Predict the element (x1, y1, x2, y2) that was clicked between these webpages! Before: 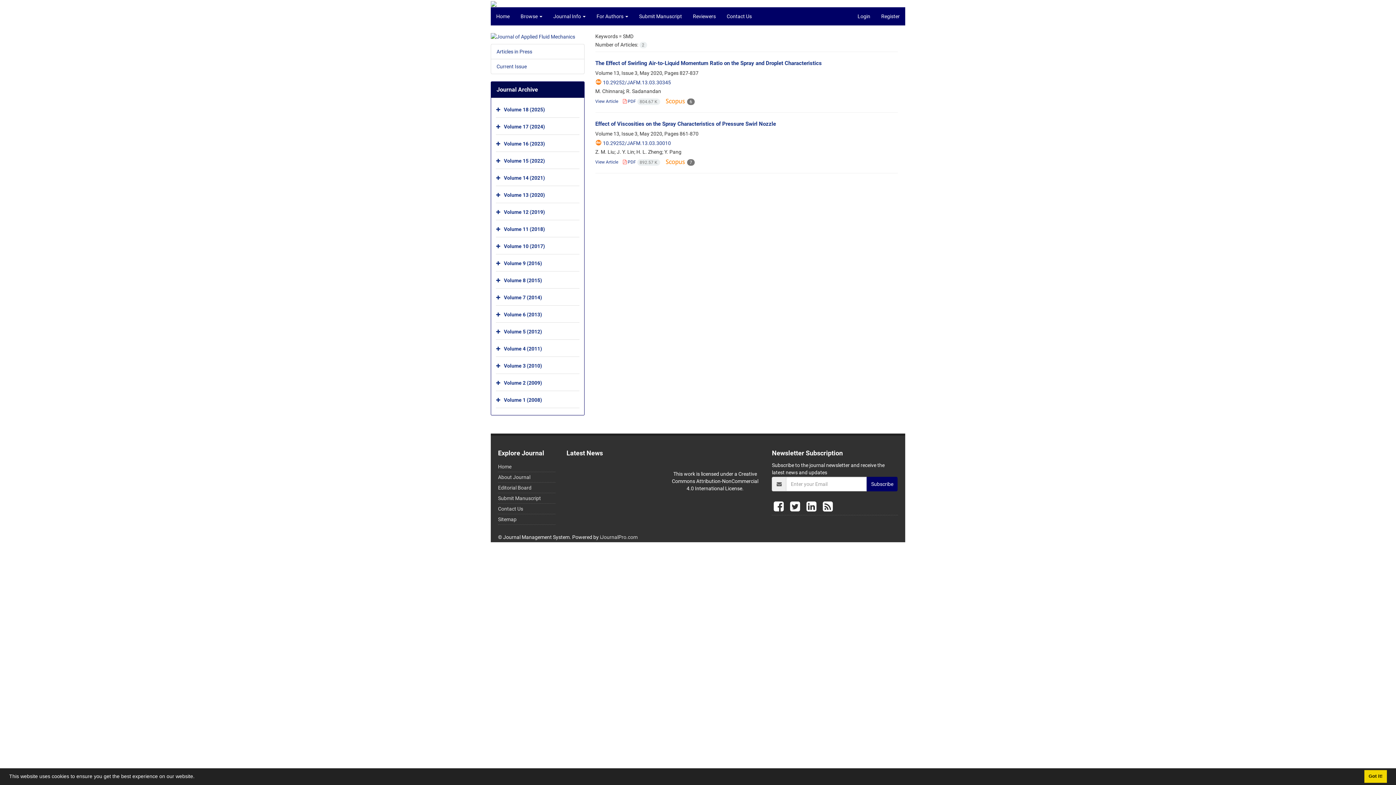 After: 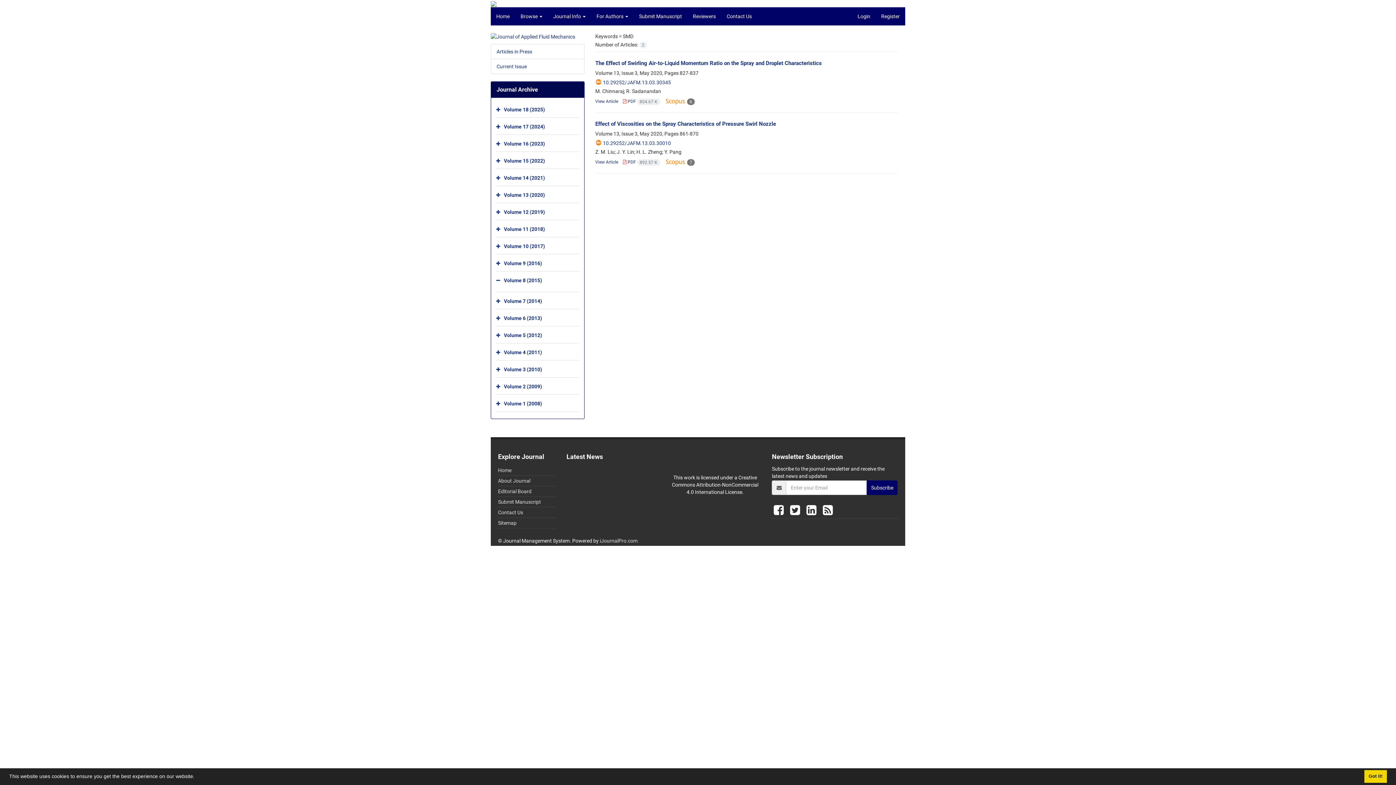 Action: bbox: (496, 273, 502, 288)